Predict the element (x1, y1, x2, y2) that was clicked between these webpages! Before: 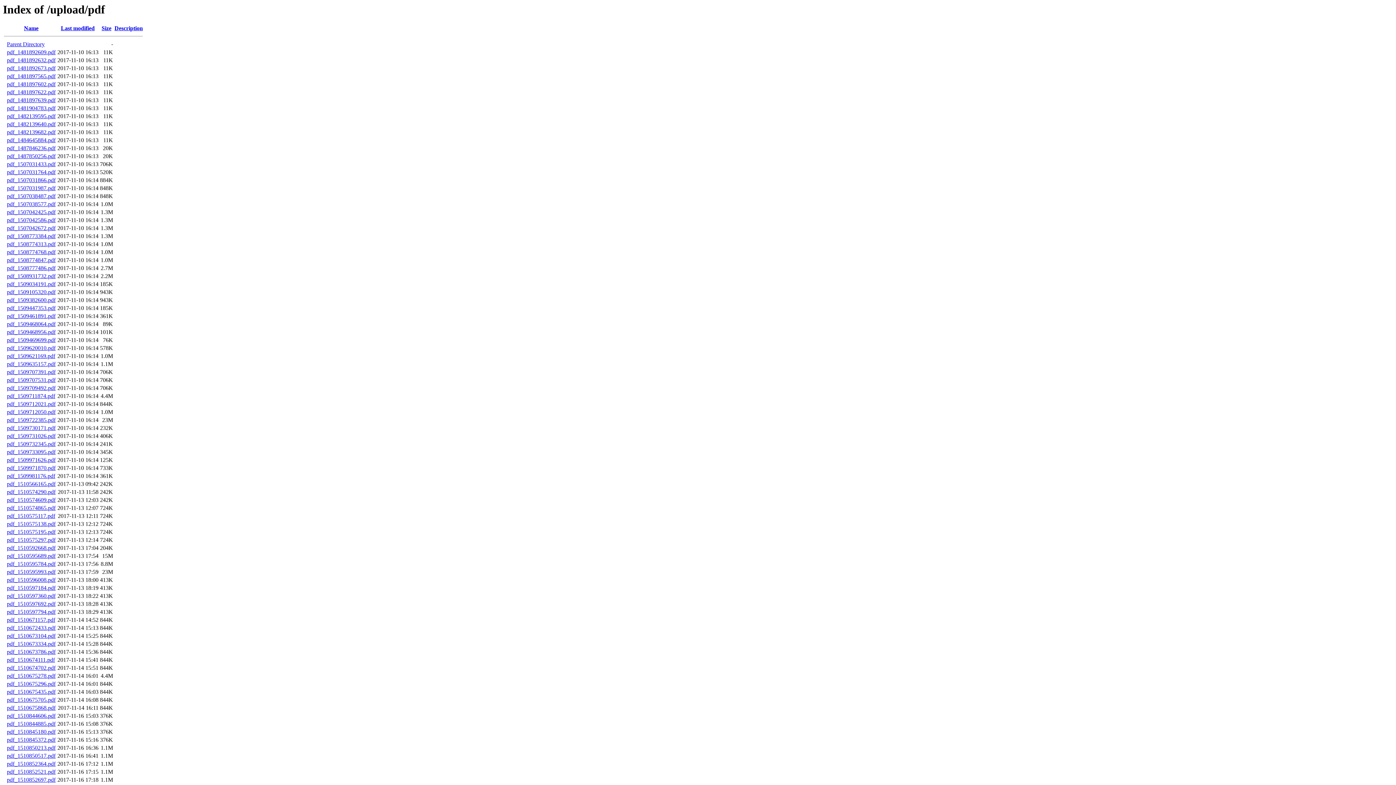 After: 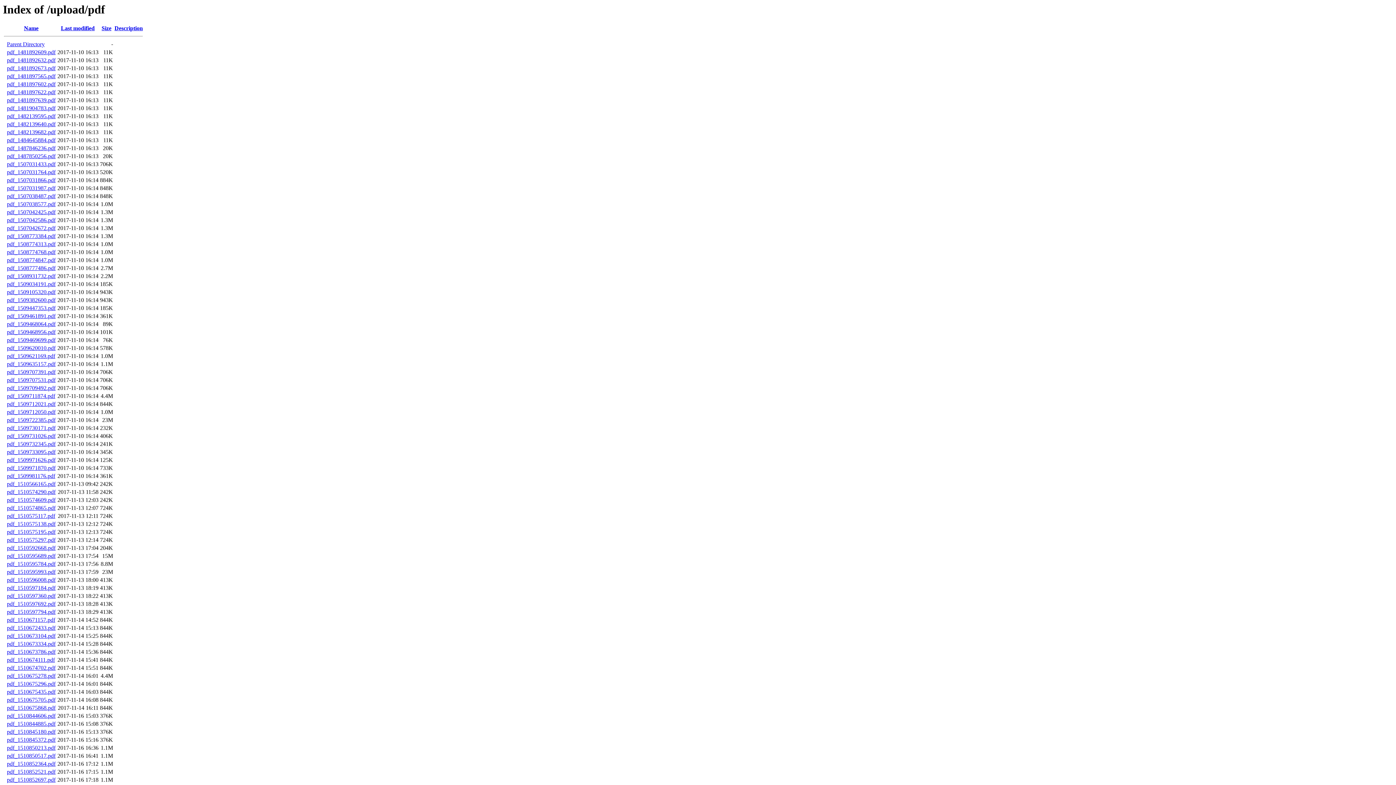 Action: label: pdf_1508931732.pdf bbox: (6, 273, 55, 279)